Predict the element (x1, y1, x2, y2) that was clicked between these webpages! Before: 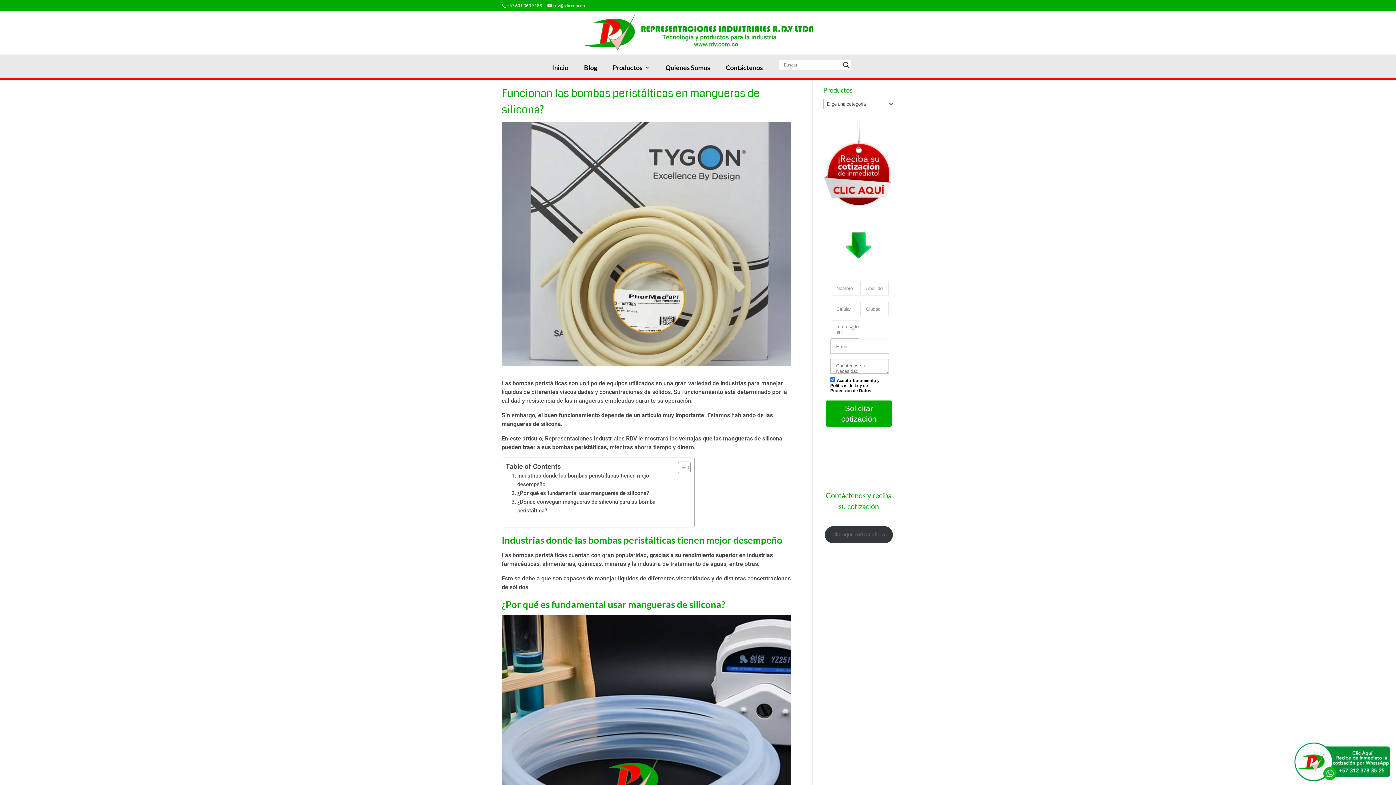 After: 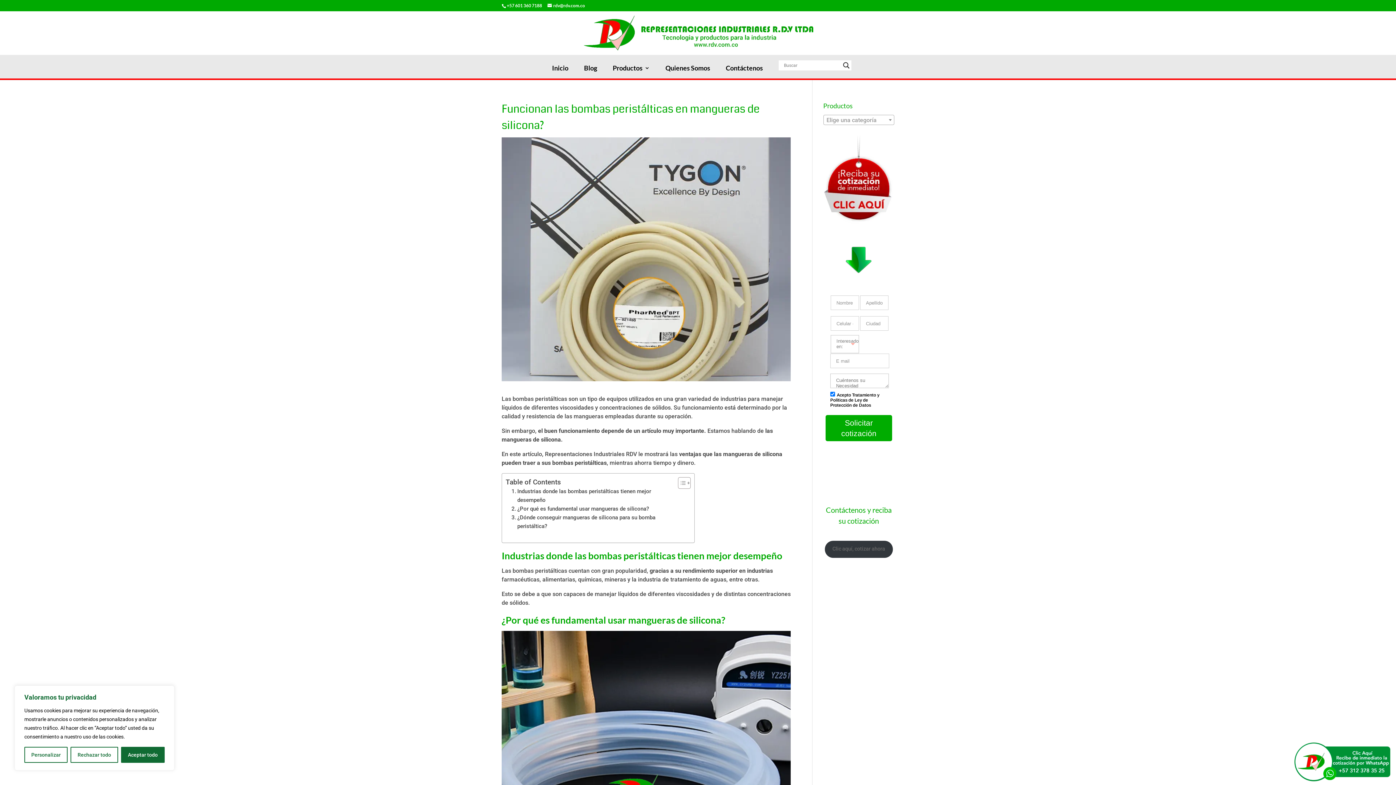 Action: label: +57 601 360 7188 bbox: (506, 2, 542, 8)